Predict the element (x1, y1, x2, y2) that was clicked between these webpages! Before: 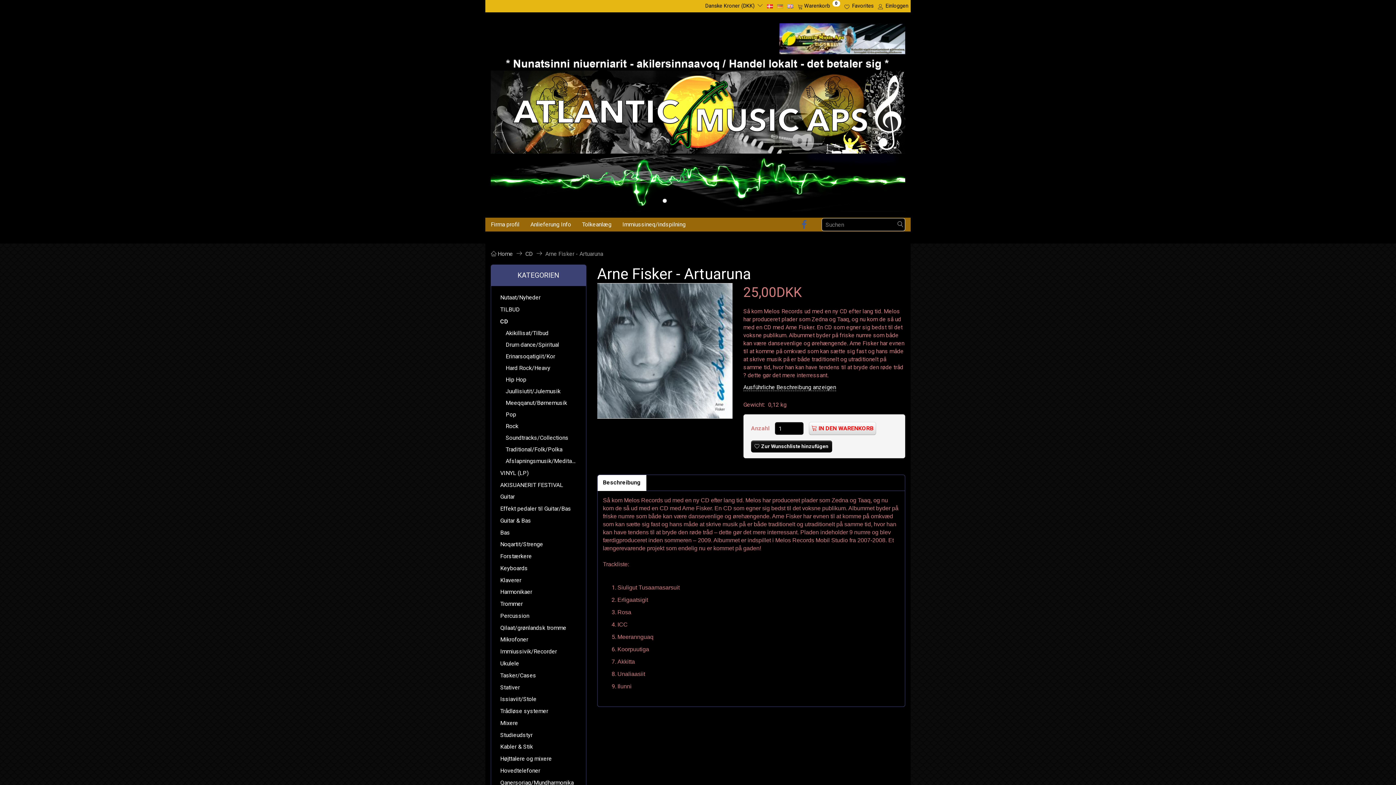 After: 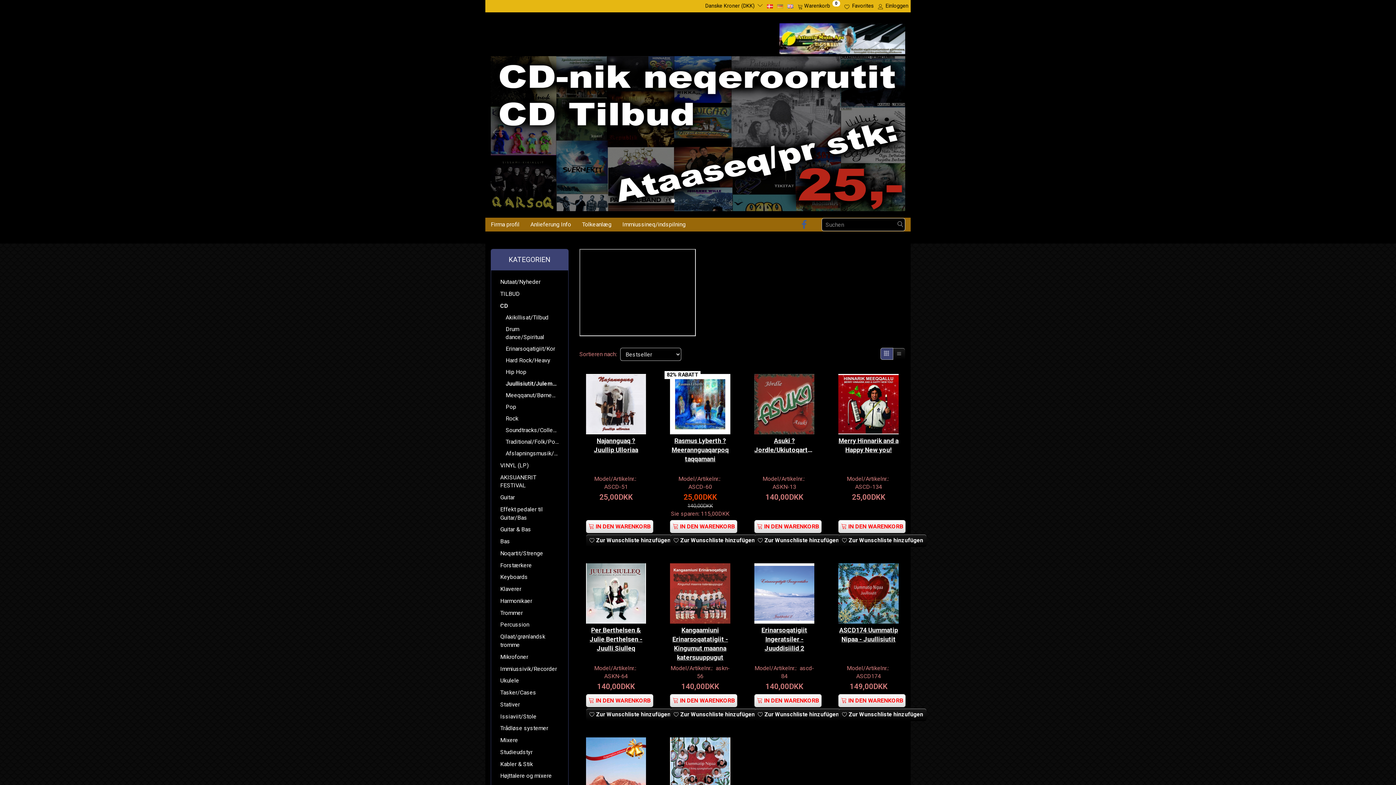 Action: bbox: (502, 385, 580, 397) label: Juullisiutit/Julemusik